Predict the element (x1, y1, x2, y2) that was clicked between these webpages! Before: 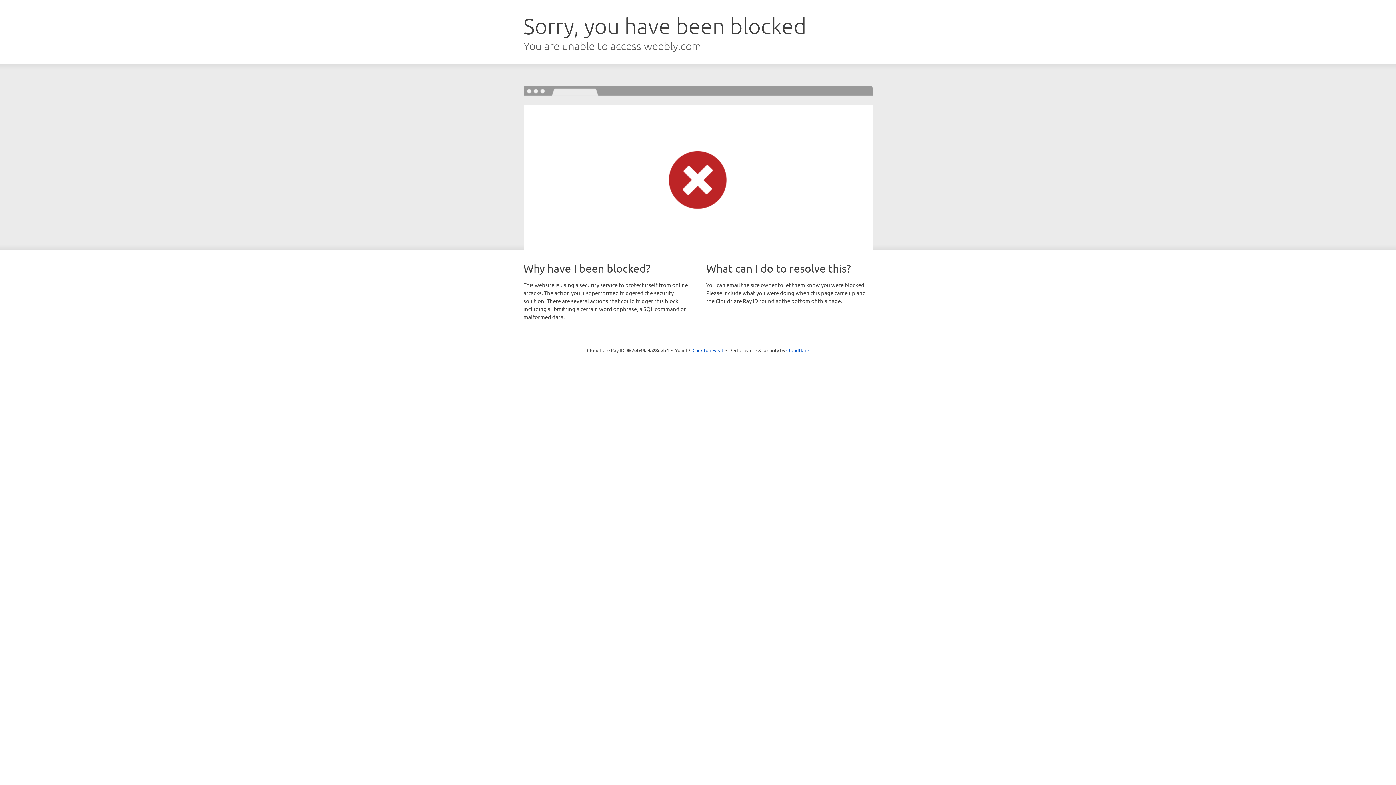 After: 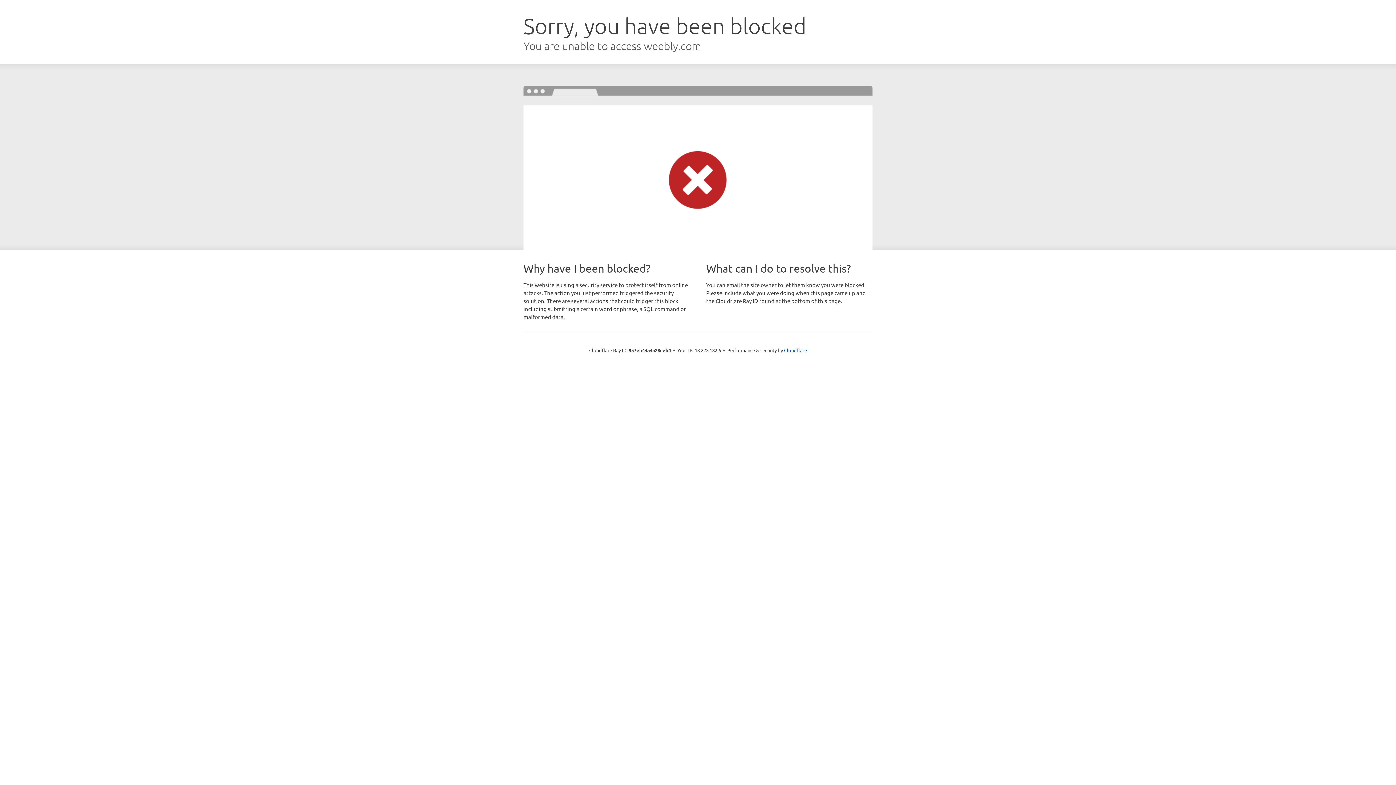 Action: bbox: (692, 346, 723, 353) label: Click to reveal